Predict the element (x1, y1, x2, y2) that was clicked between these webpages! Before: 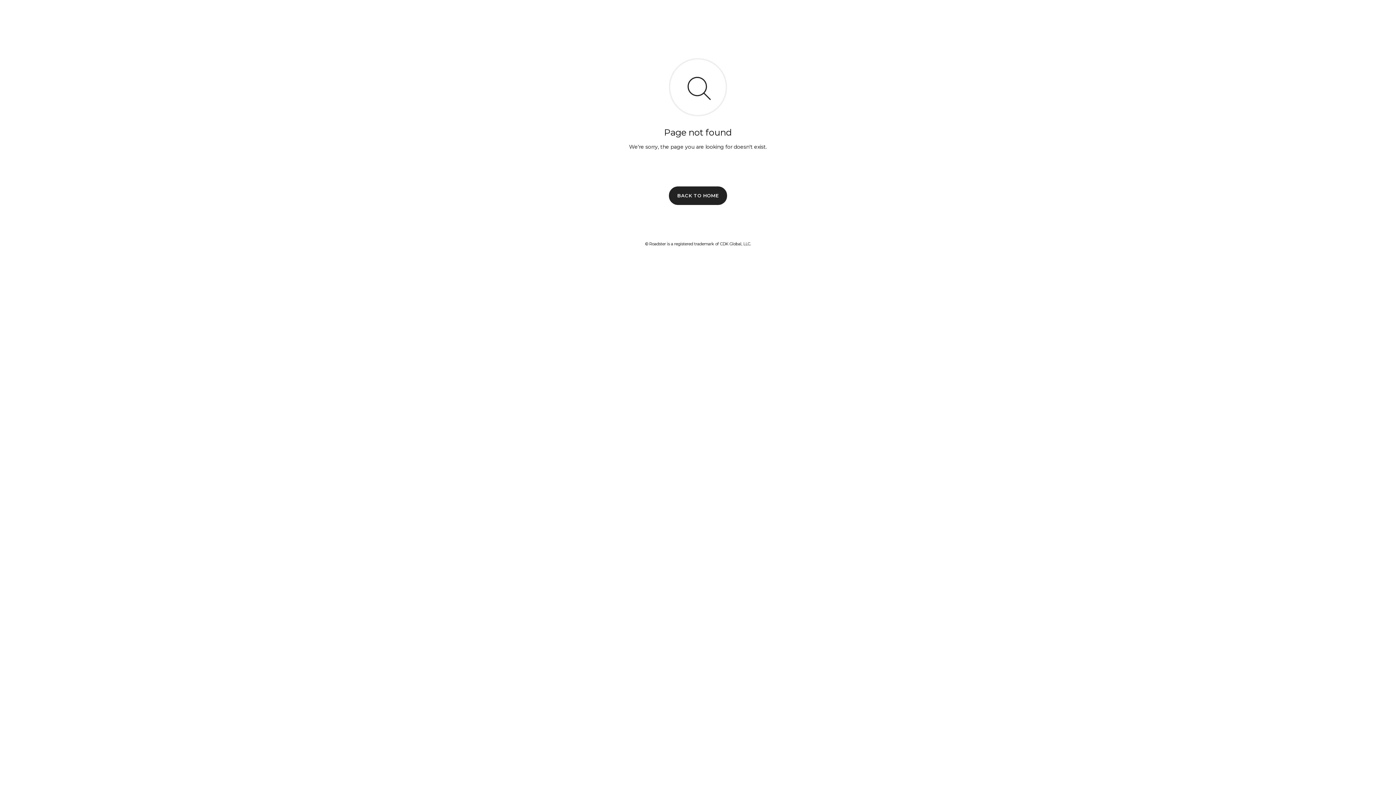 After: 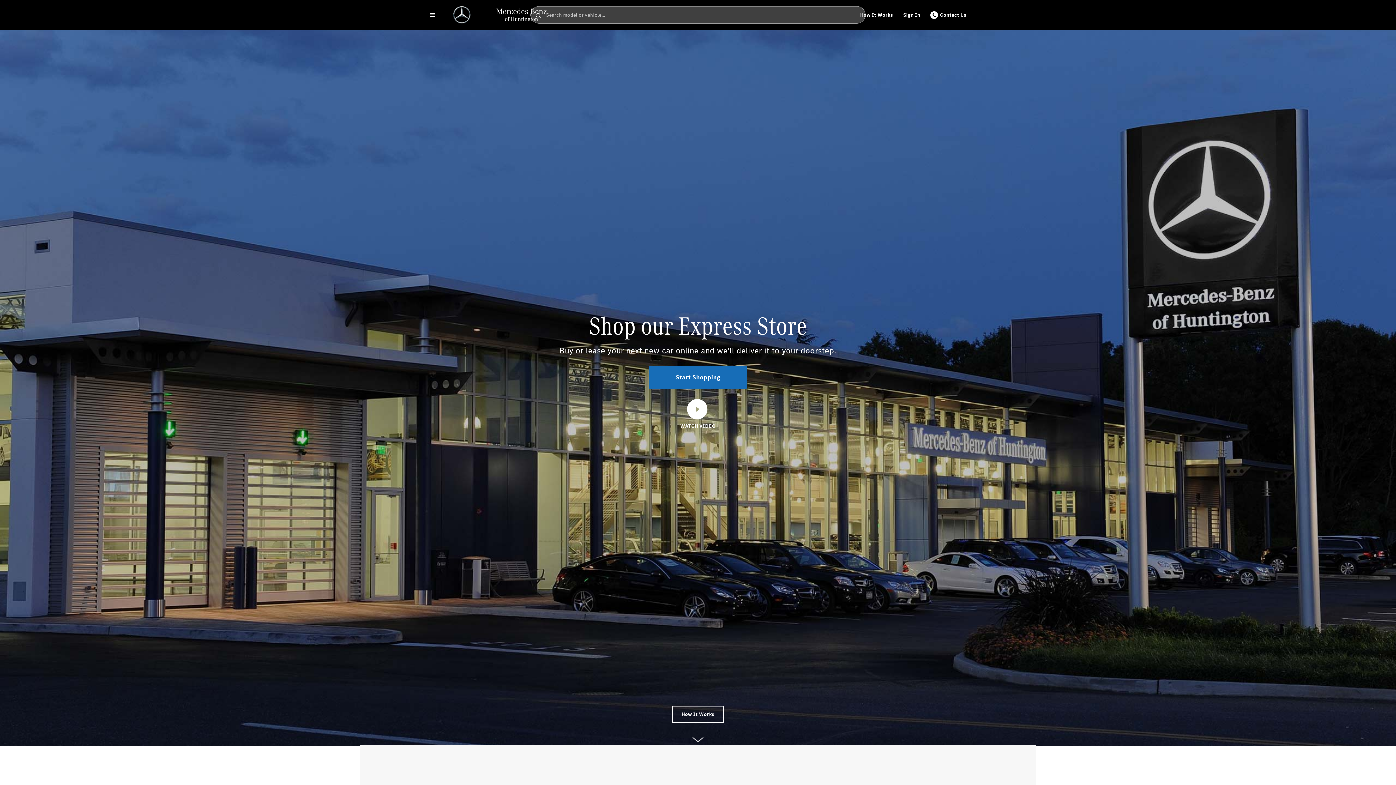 Action: bbox: (669, 186, 727, 204) label: BACK TO HOME